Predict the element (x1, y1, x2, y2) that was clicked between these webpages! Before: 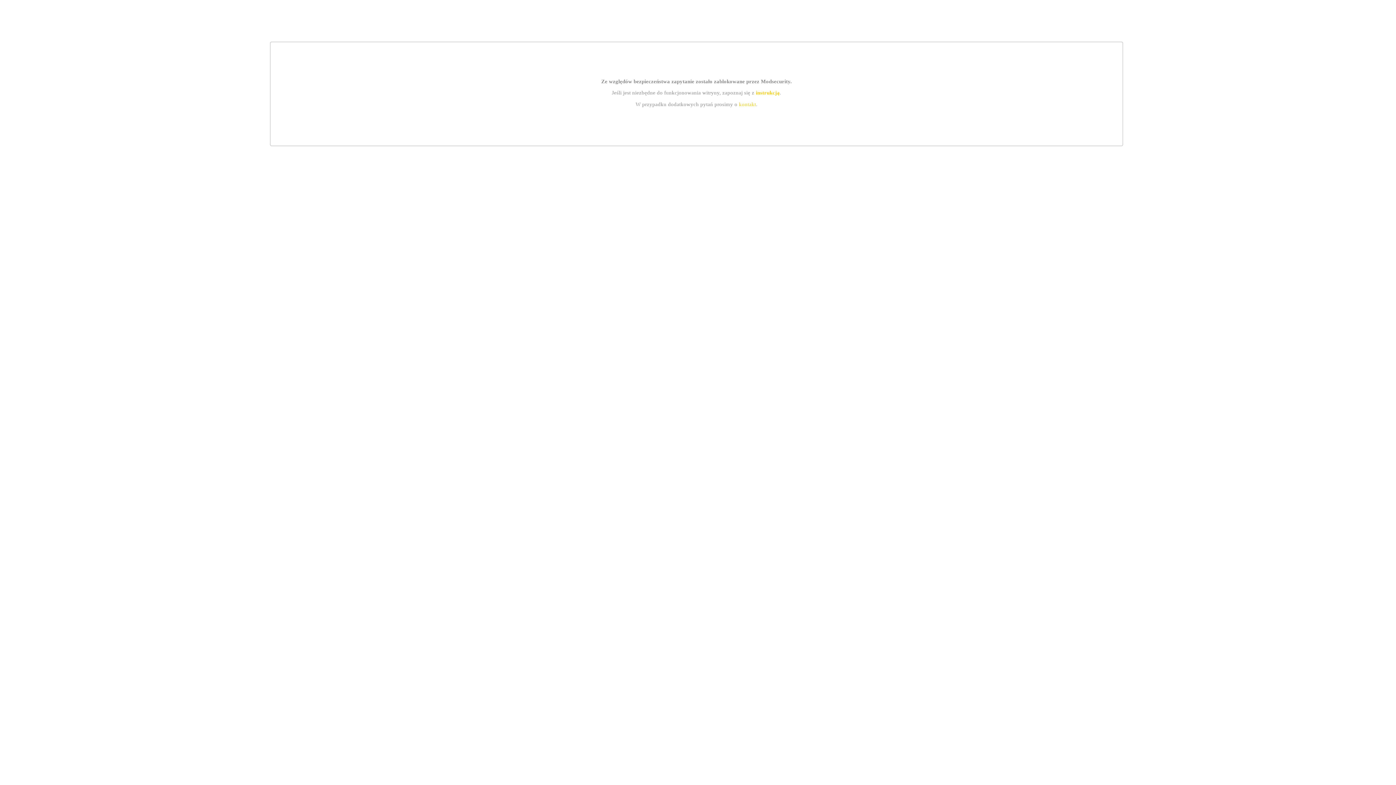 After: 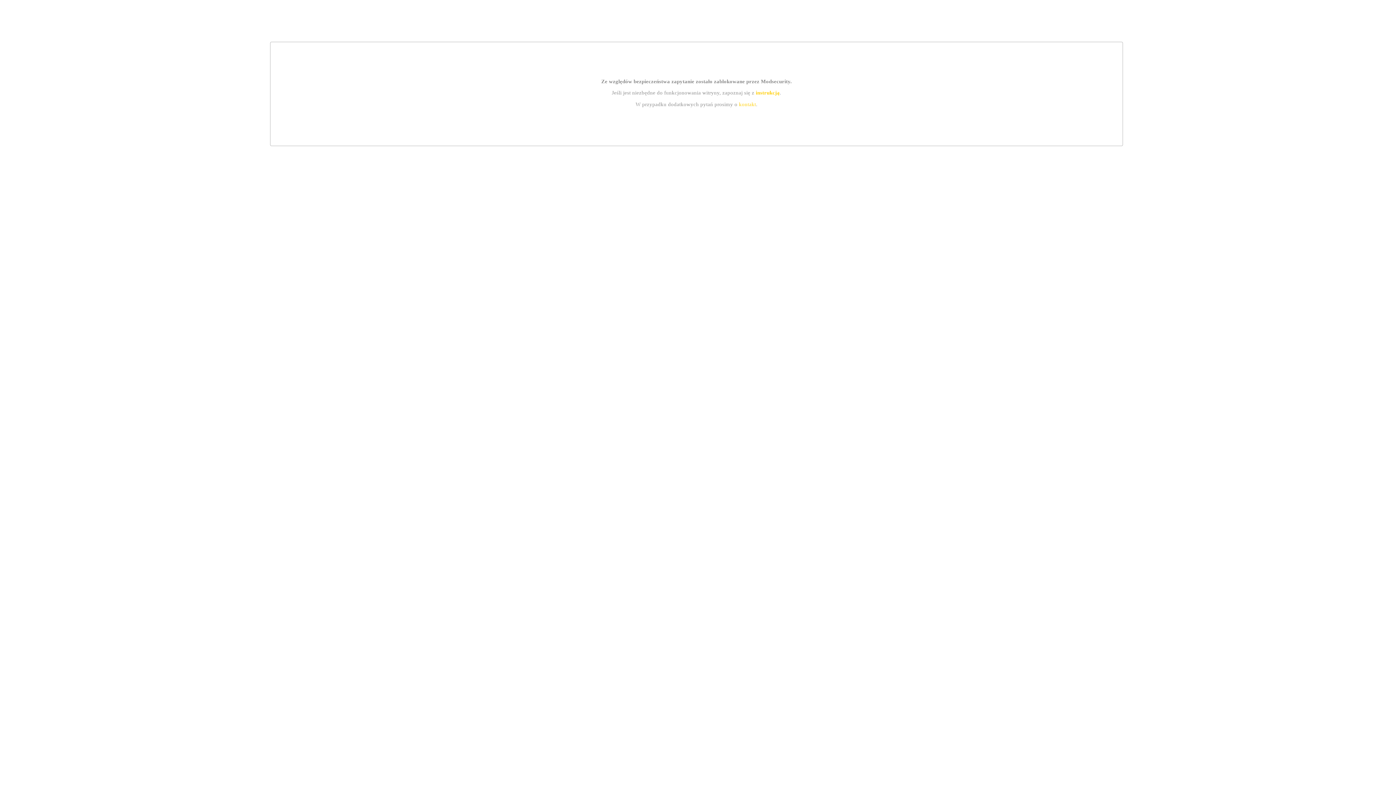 Action: label: instrukcją bbox: (755, 89, 779, 95)